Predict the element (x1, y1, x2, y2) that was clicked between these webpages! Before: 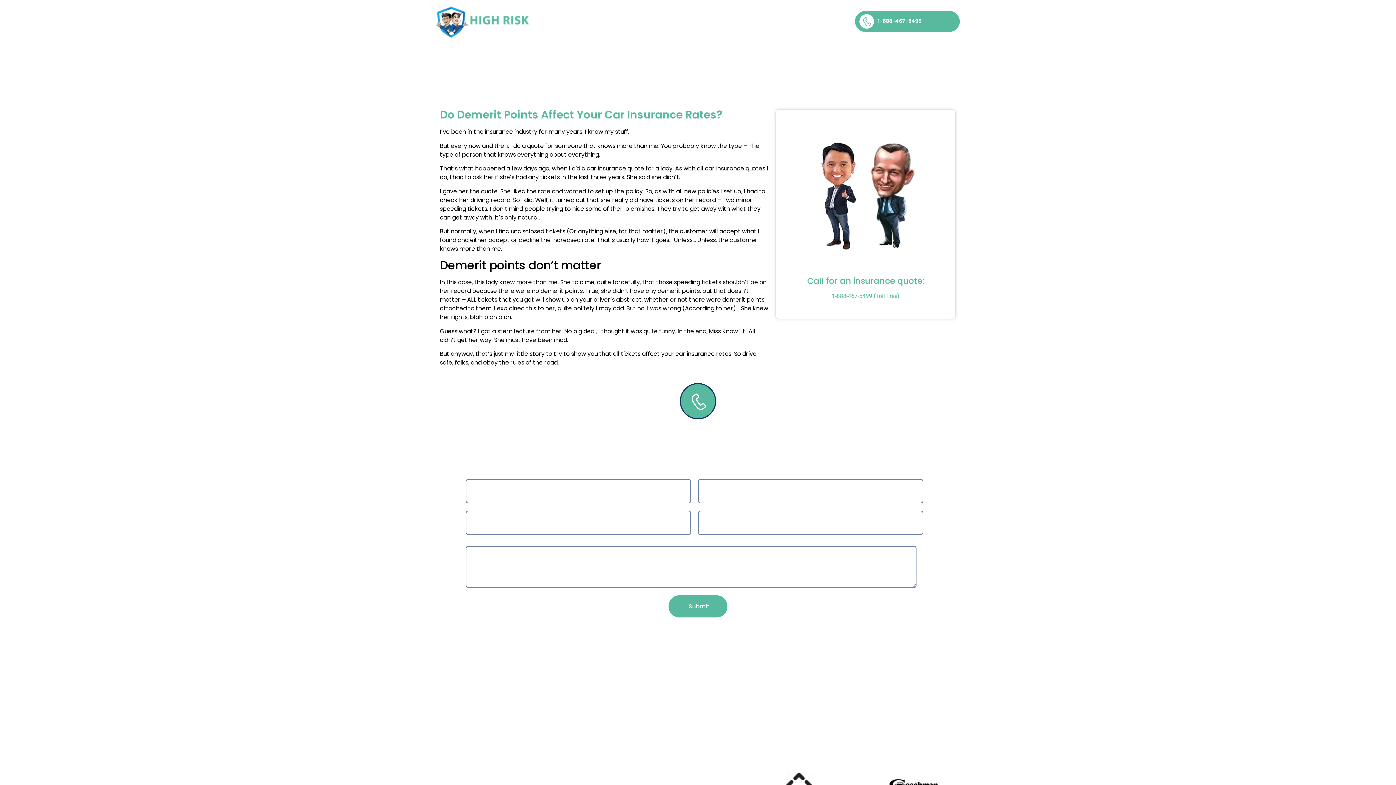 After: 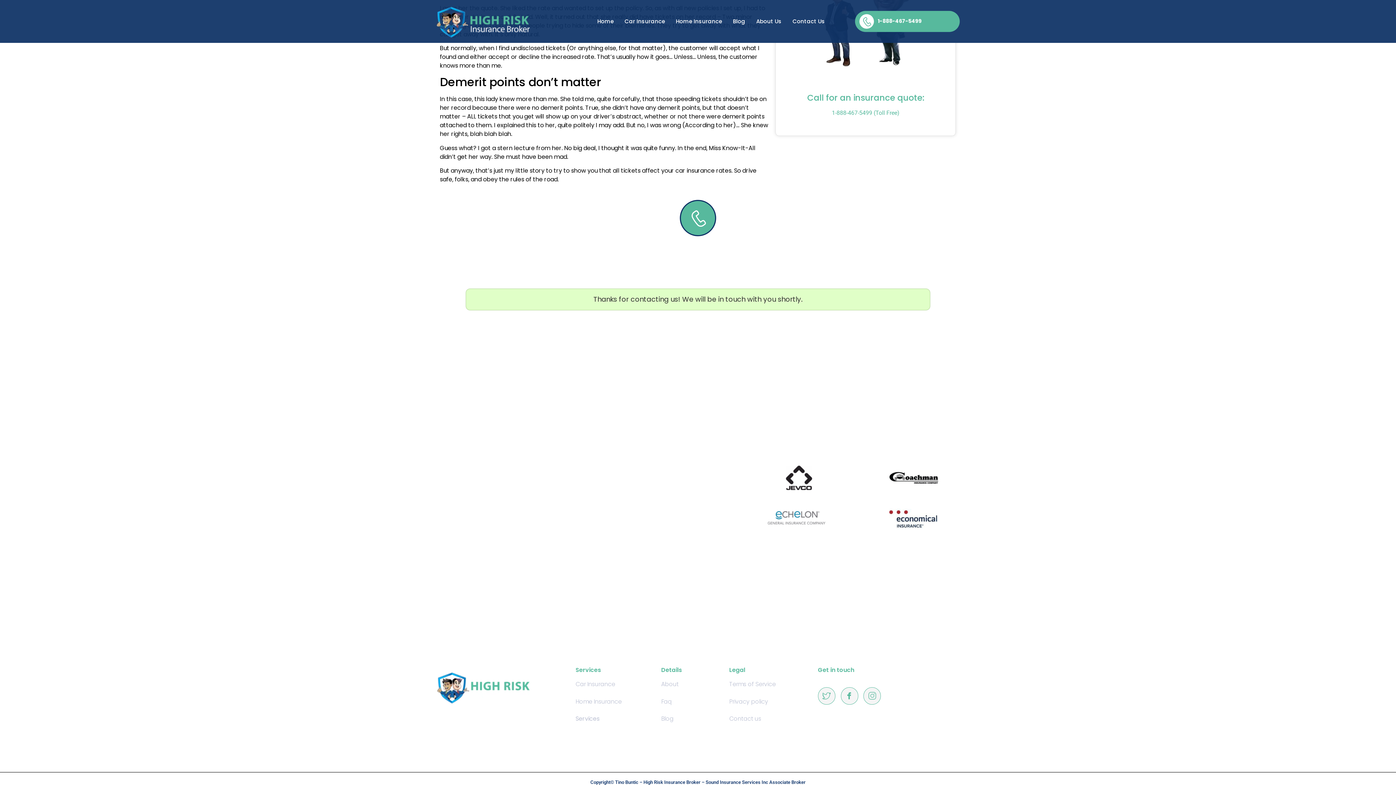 Action: label: Submit bbox: (668, 595, 727, 617)